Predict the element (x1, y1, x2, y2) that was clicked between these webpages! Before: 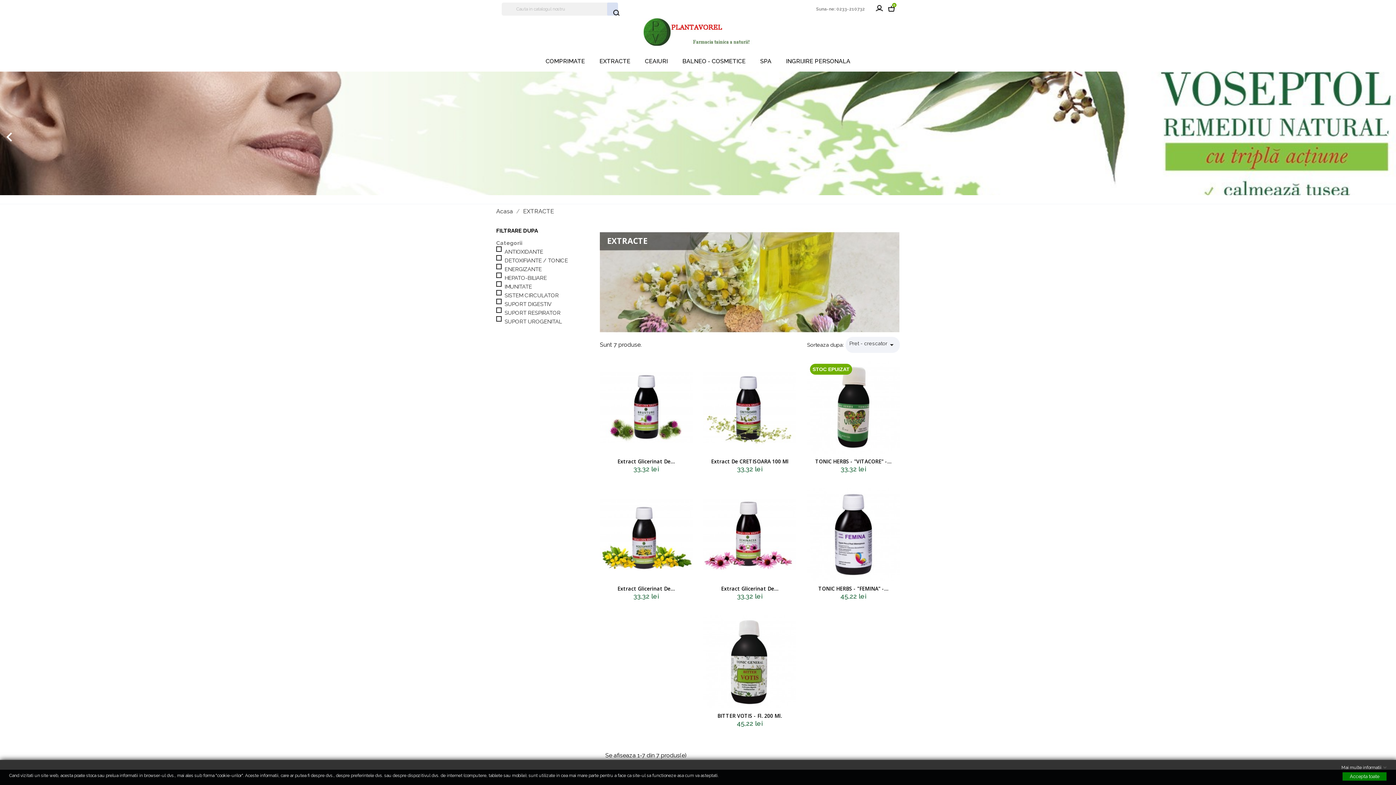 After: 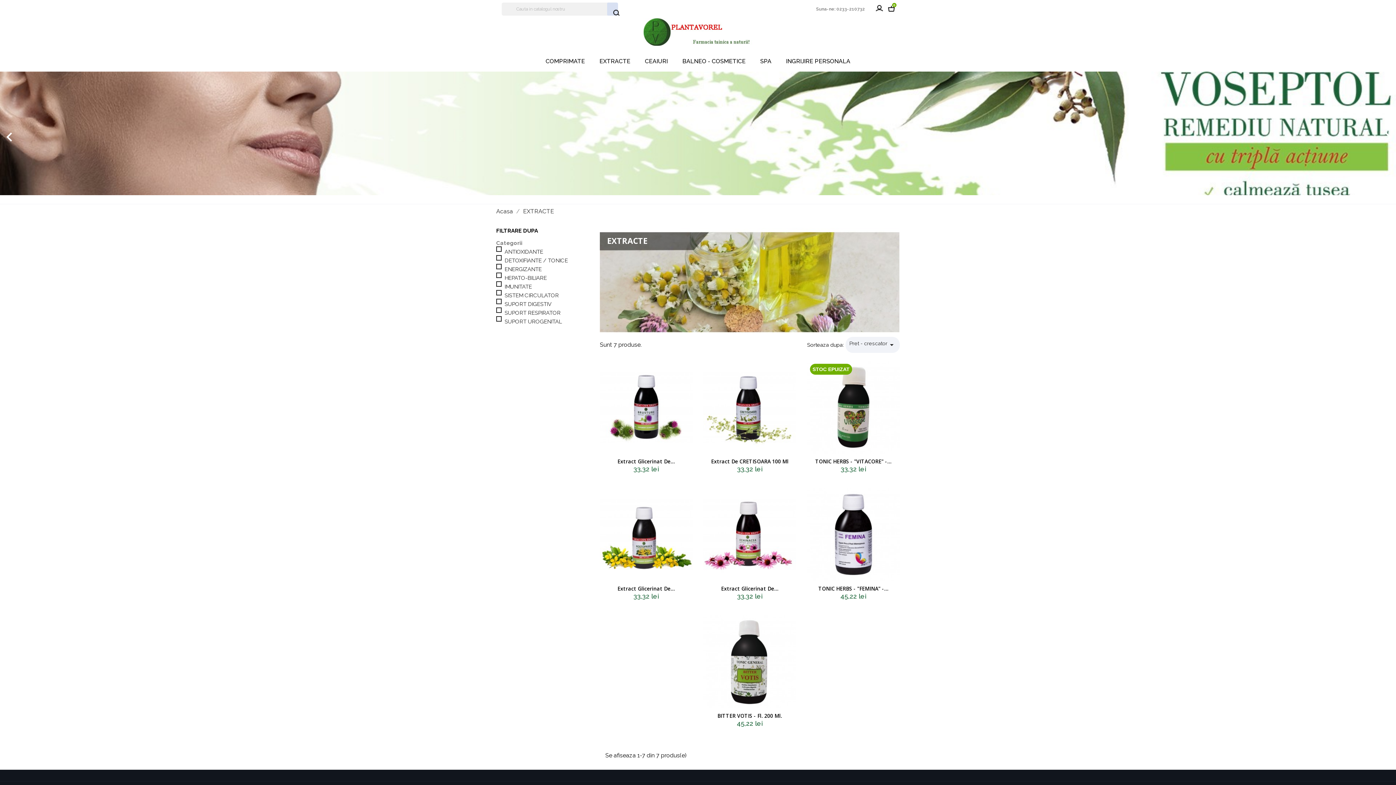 Action: bbox: (1342, 772, 1386, 781) label: Accepta toate